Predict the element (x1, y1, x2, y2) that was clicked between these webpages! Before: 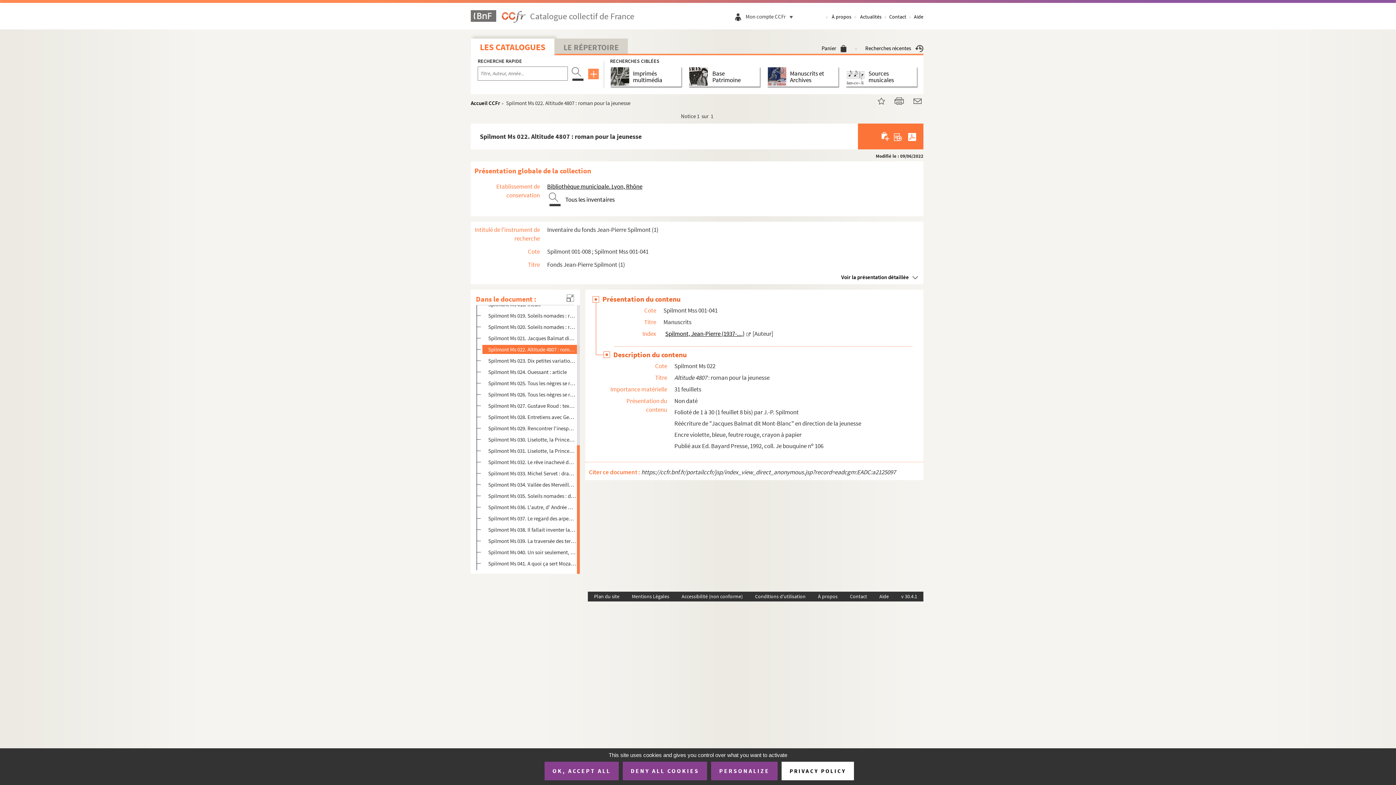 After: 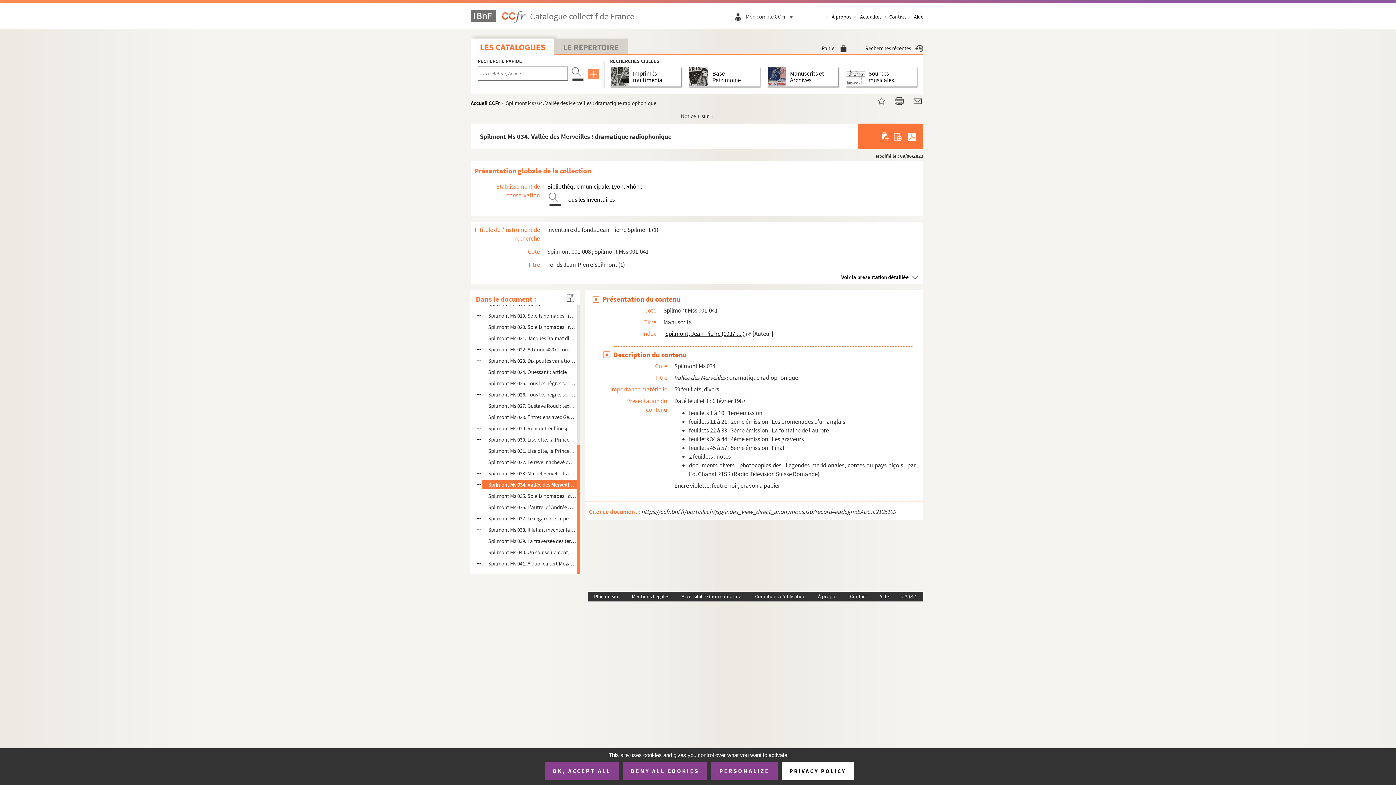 Action: label: Spilmont Ms 034. Vallée des Merveilles : dramatique radiophonique bbox: (488, 480, 576, 489)